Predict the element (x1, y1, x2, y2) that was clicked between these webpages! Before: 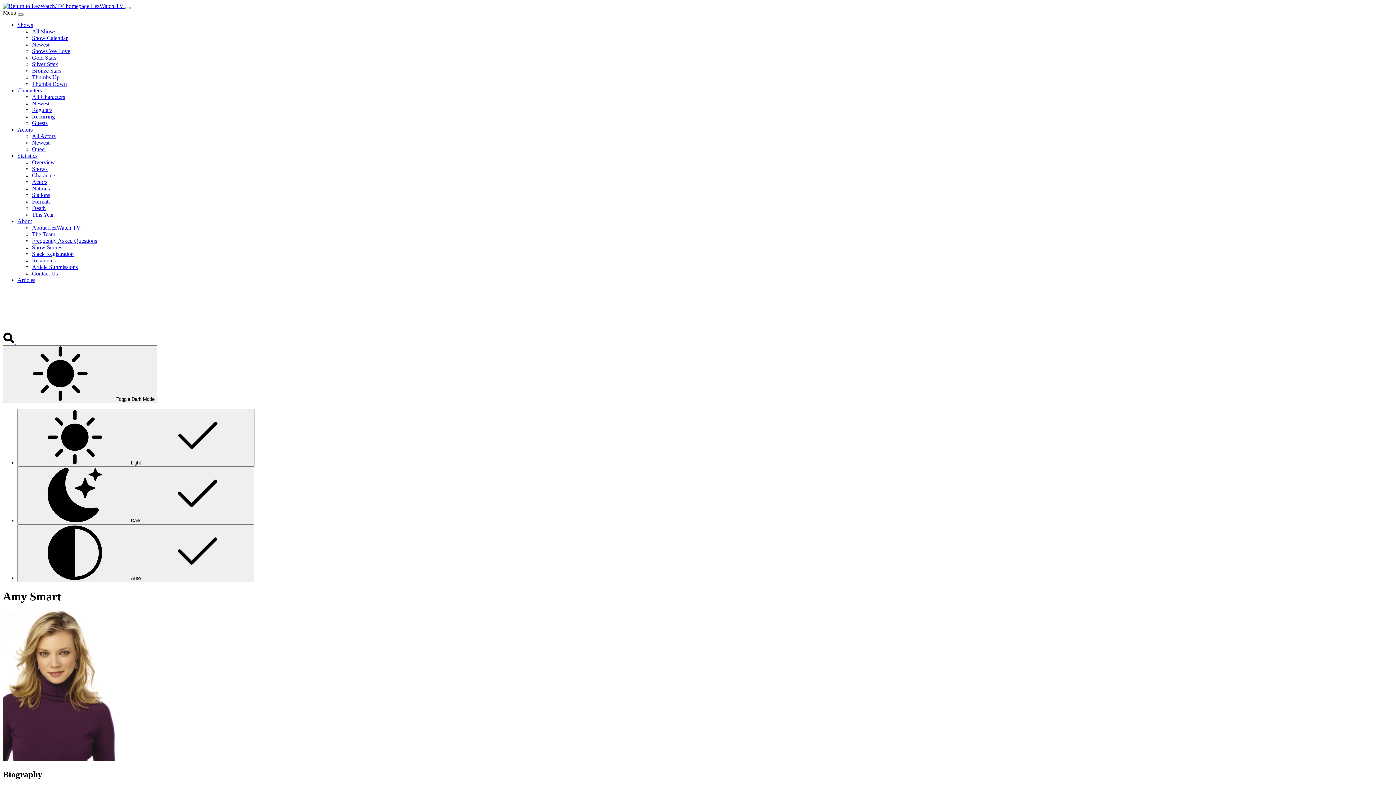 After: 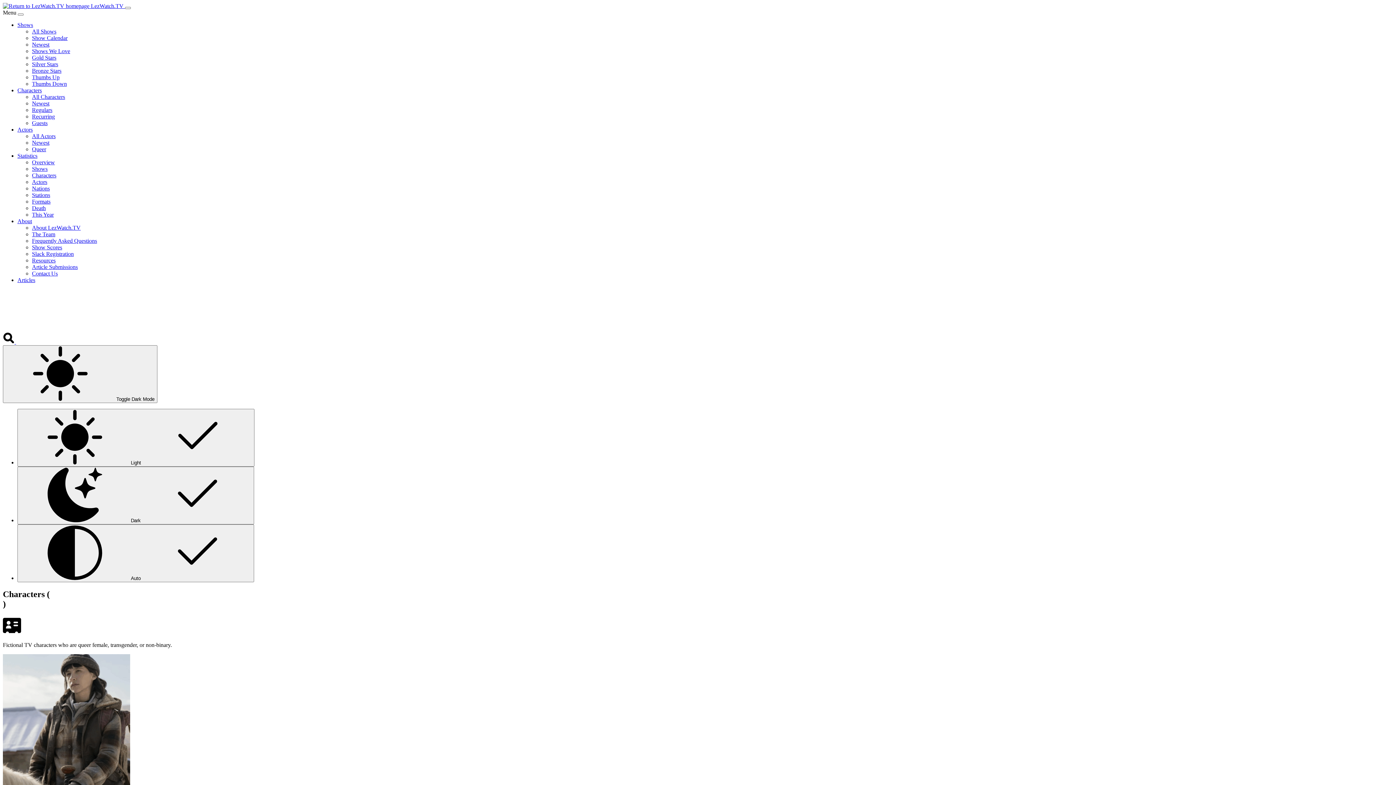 Action: bbox: (32, 100, 49, 106) label: Newest